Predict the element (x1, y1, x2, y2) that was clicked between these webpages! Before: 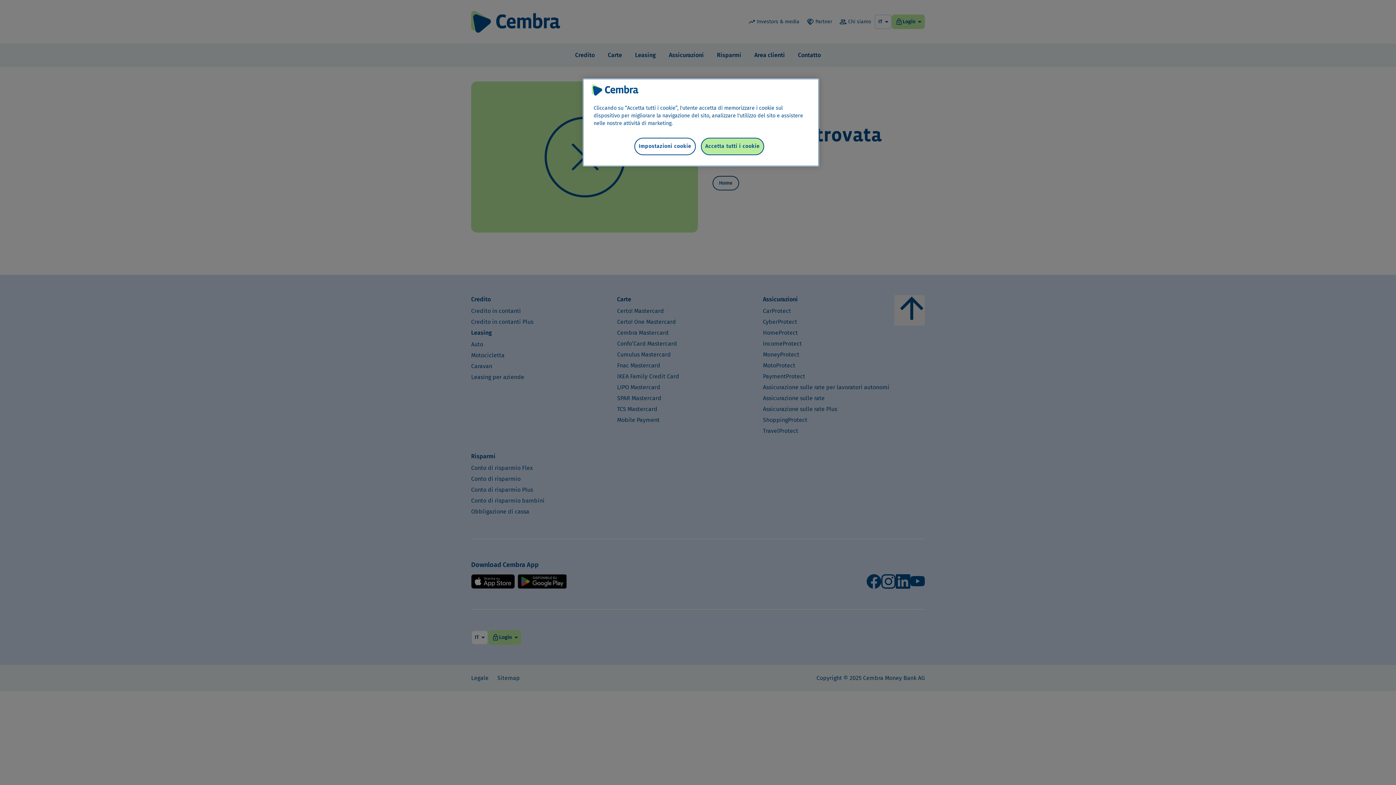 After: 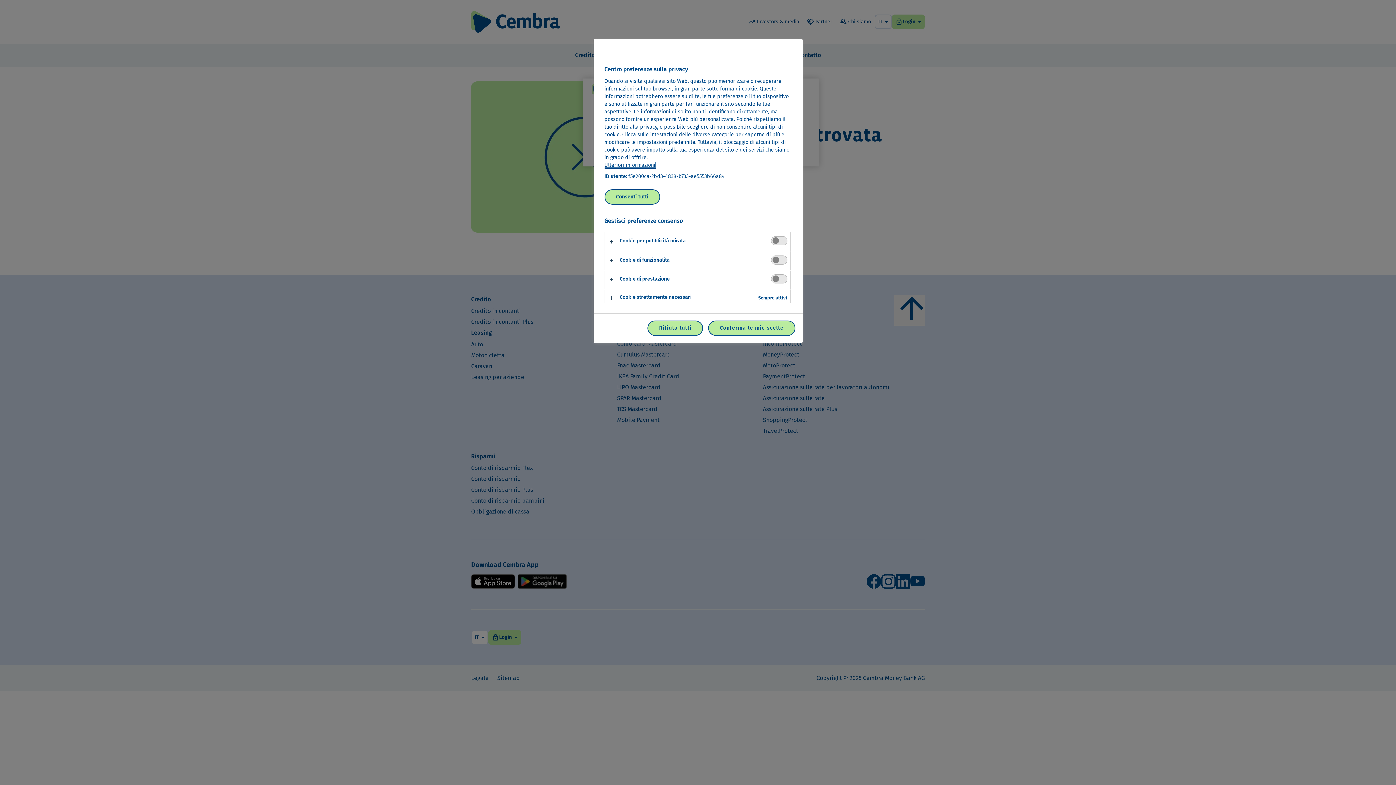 Action: bbox: (634, 137, 695, 155) label: Impostazioni cookie